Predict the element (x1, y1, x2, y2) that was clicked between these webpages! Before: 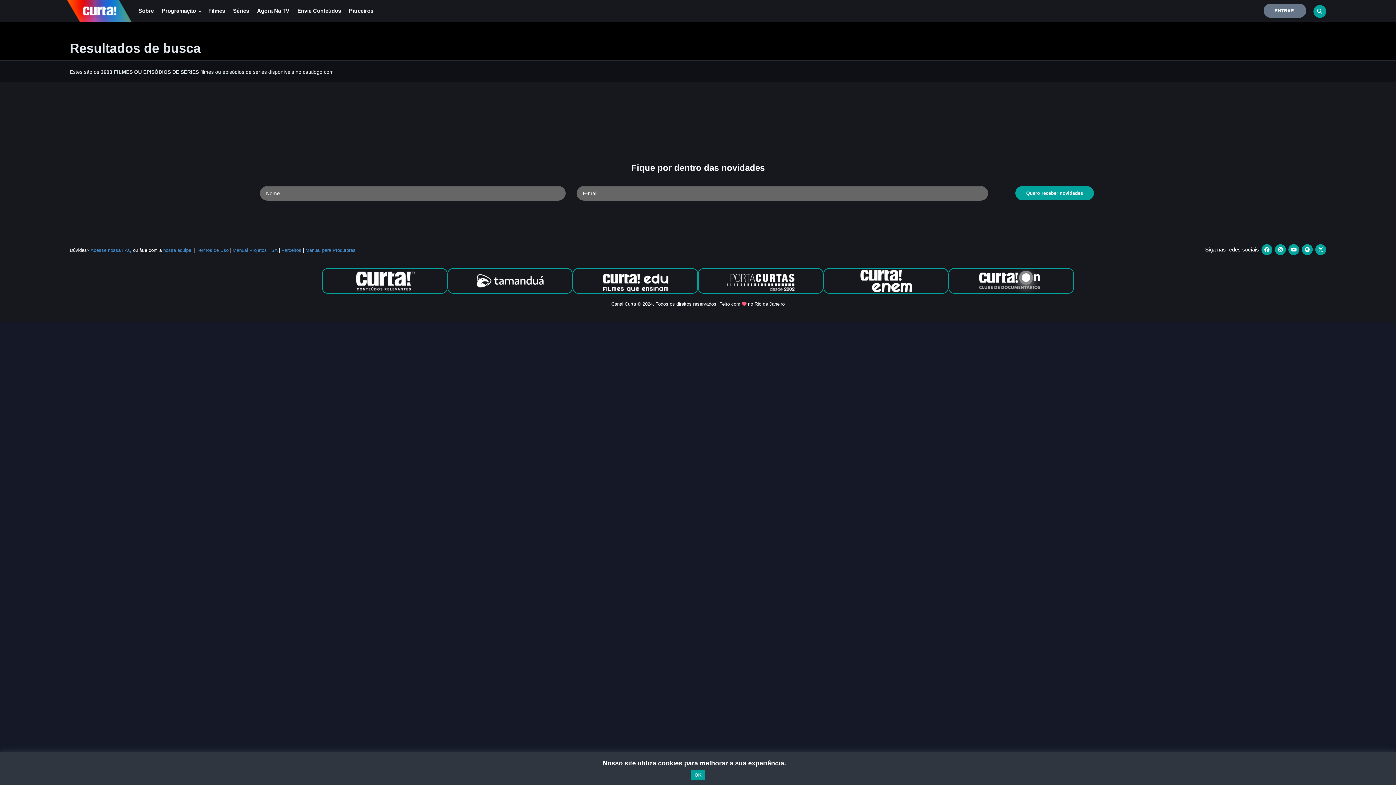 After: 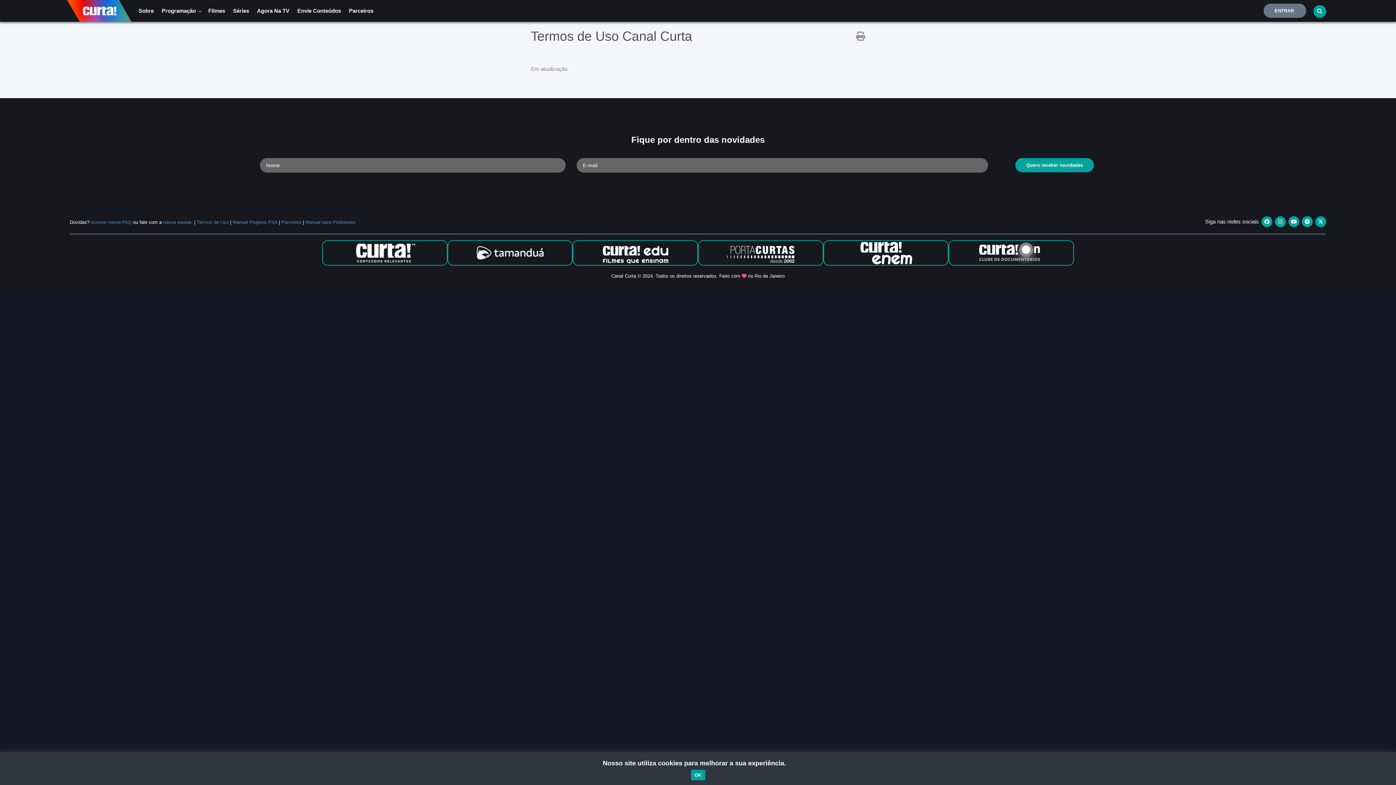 Action: bbox: (196, 247, 228, 252) label: Termos de Uso